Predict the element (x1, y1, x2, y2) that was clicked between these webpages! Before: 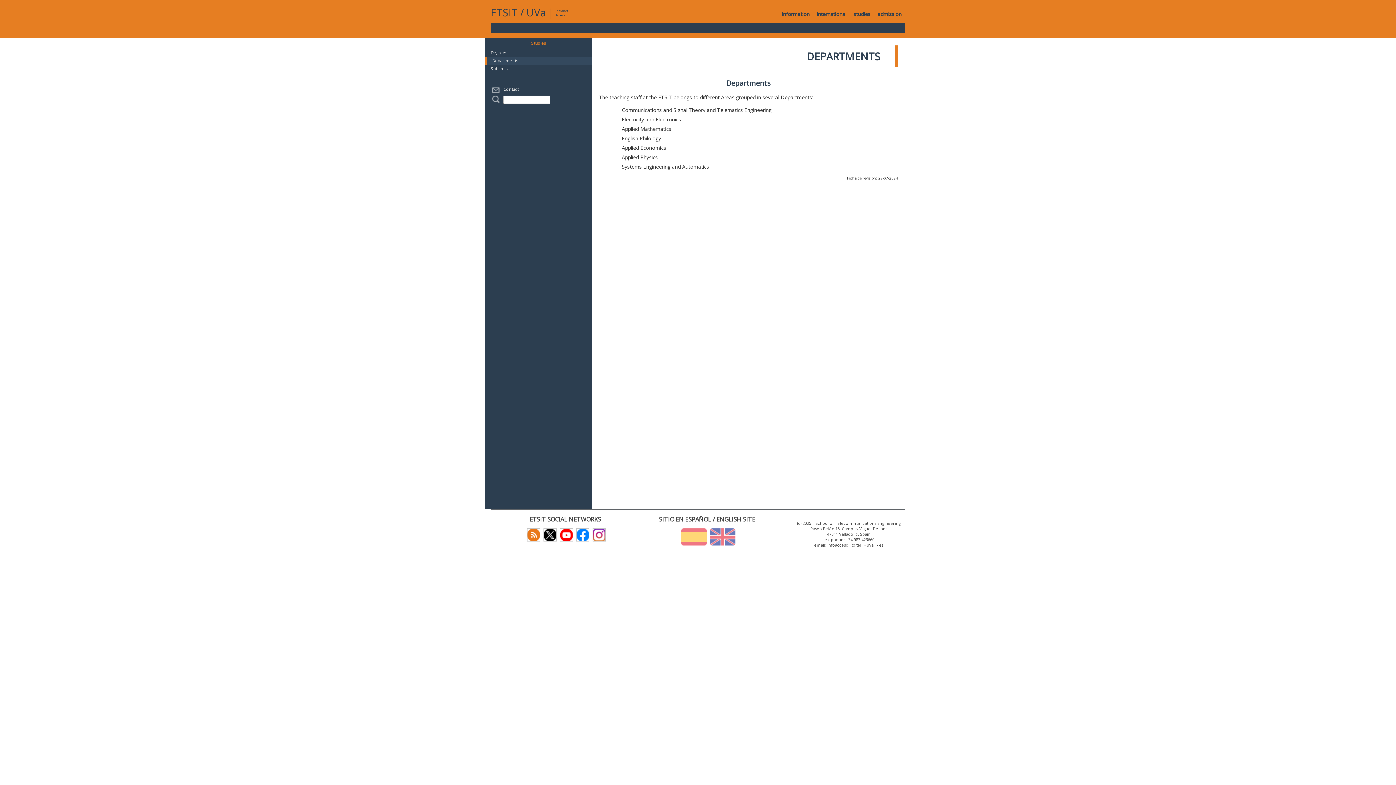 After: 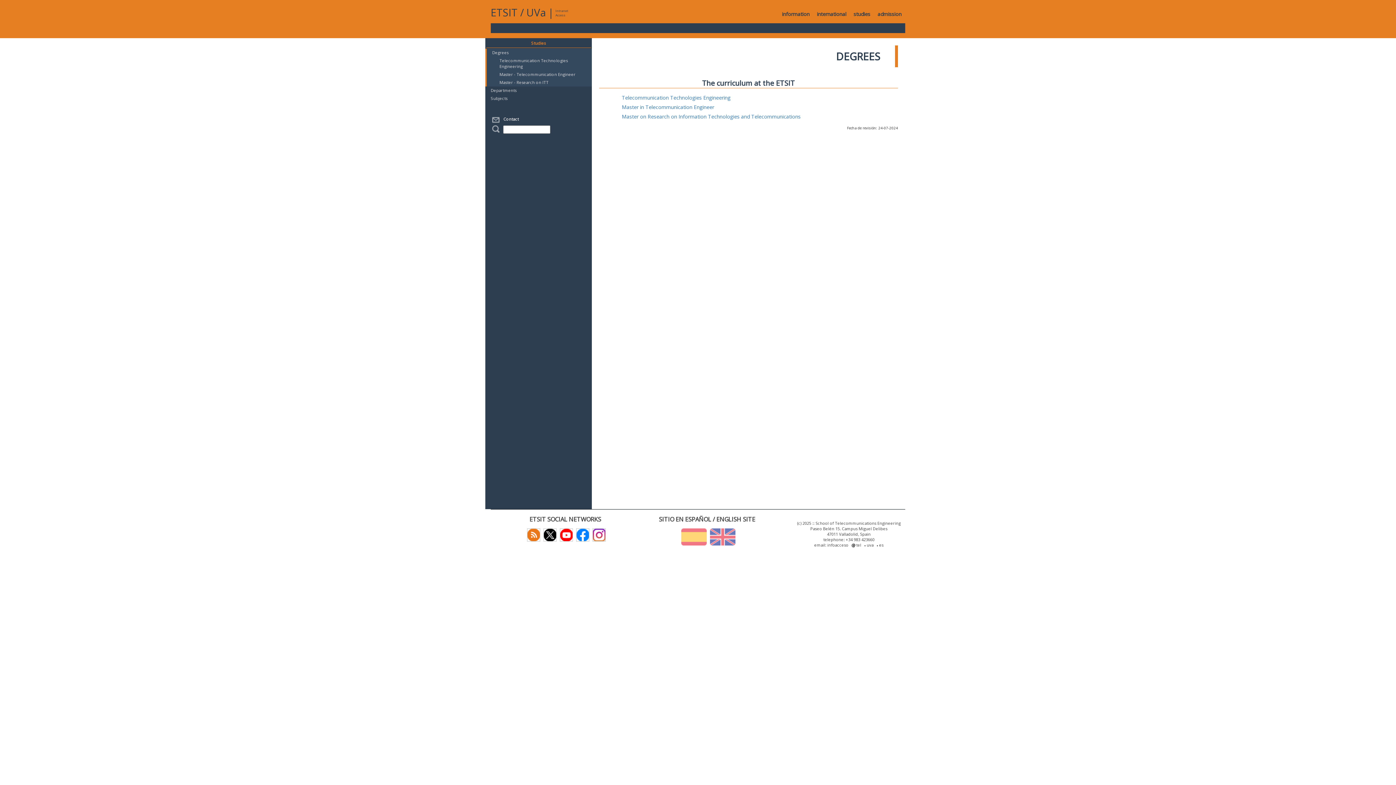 Action: bbox: (490, 49, 507, 55) label: Degrees